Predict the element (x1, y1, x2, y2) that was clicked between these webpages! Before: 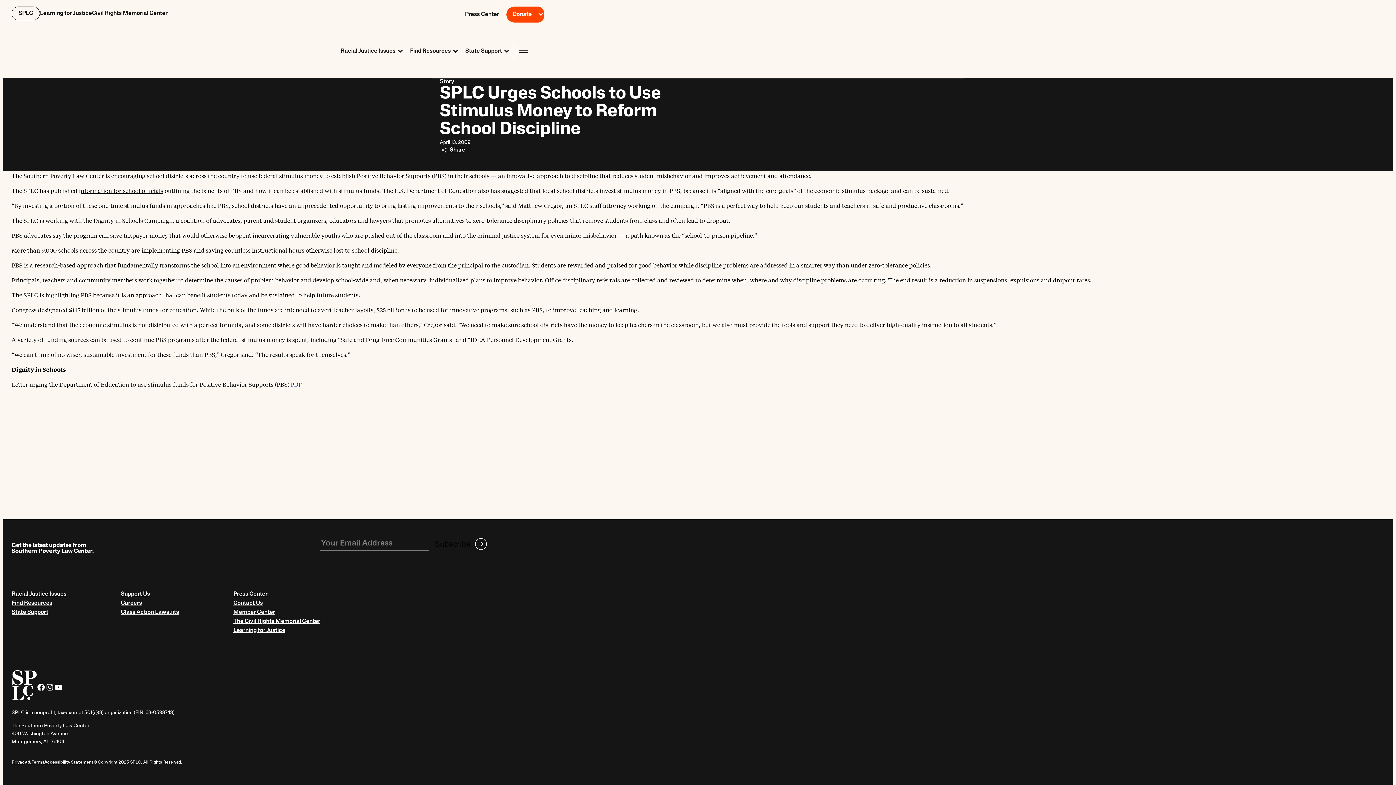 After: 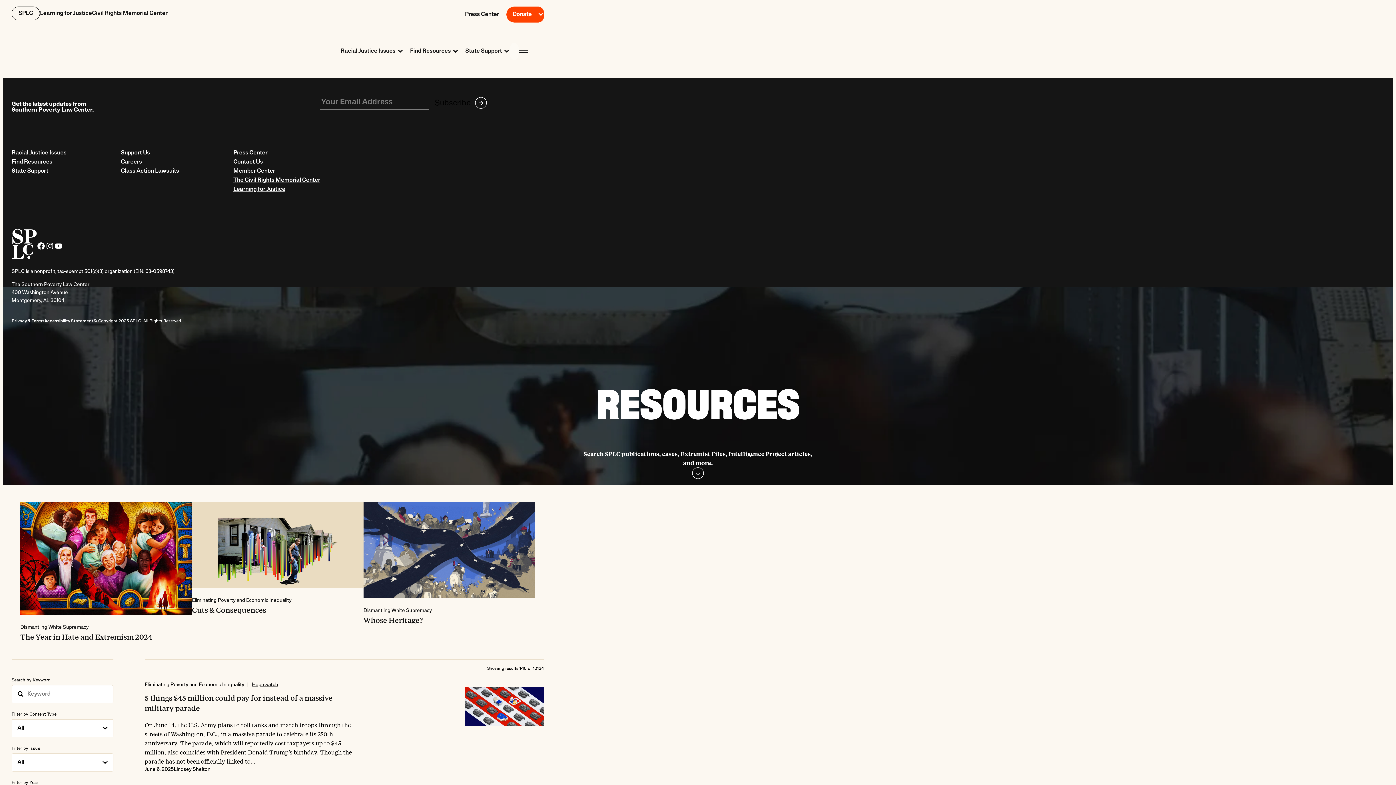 Action: label: Find Resources bbox: (402, 43, 453, 59)